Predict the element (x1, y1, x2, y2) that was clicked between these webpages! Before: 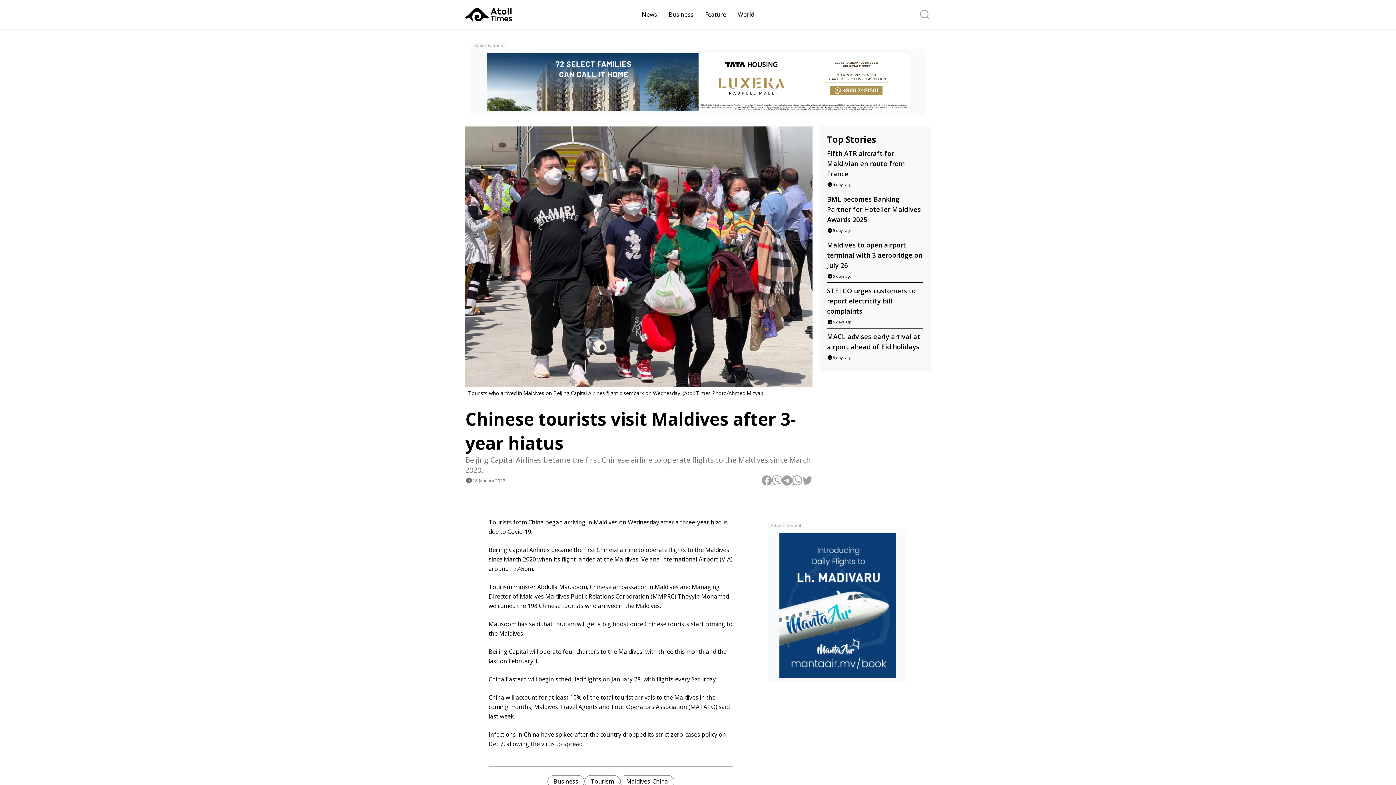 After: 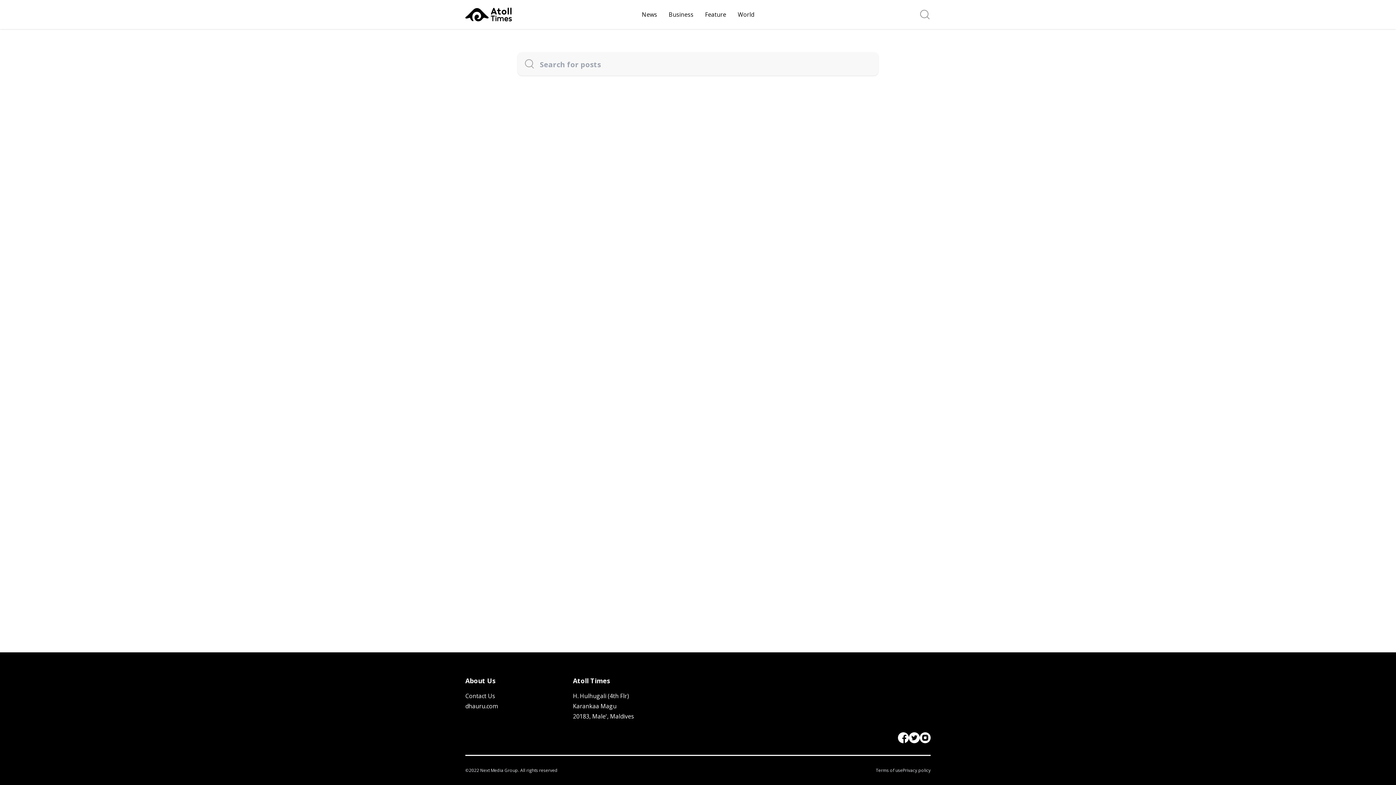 Action: label: Search for posts bbox: (919, 8, 930, 20)